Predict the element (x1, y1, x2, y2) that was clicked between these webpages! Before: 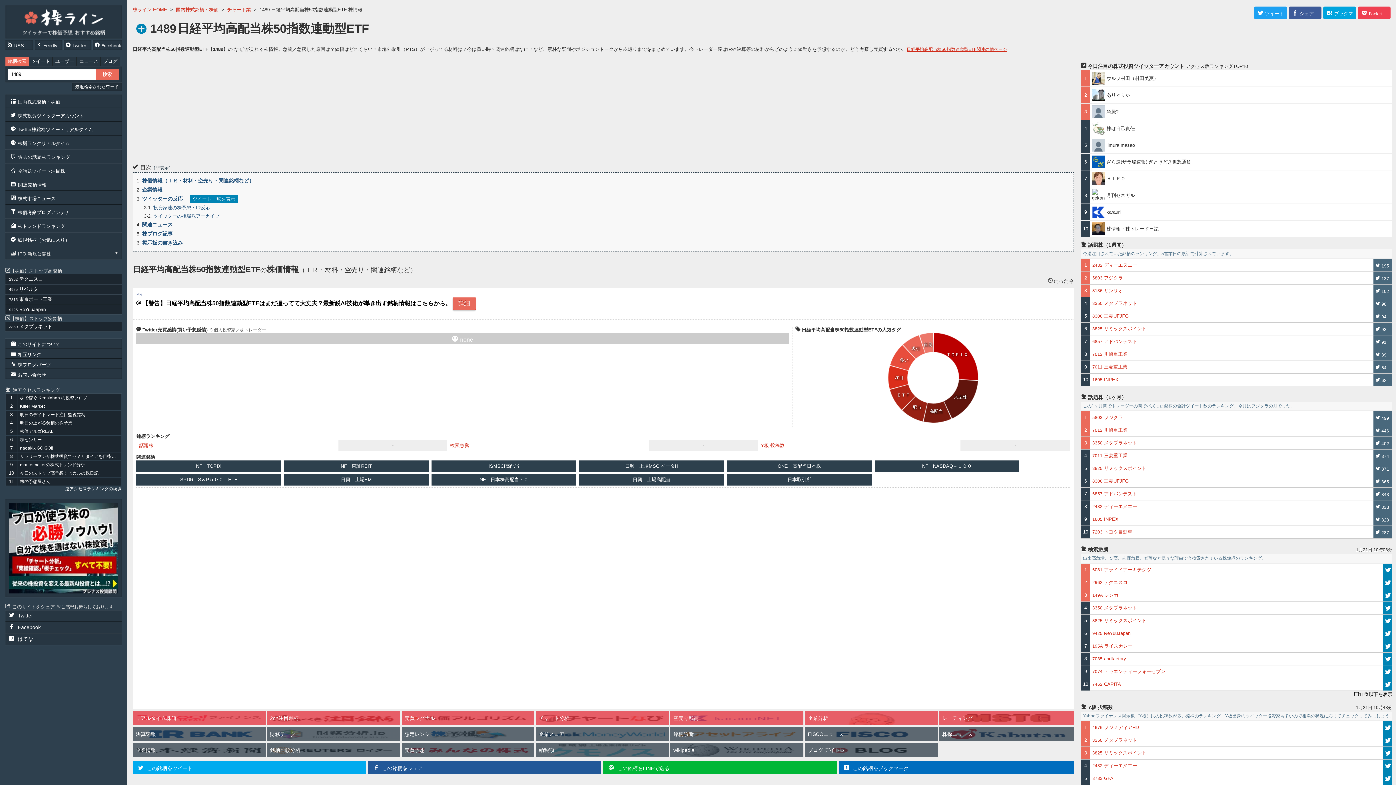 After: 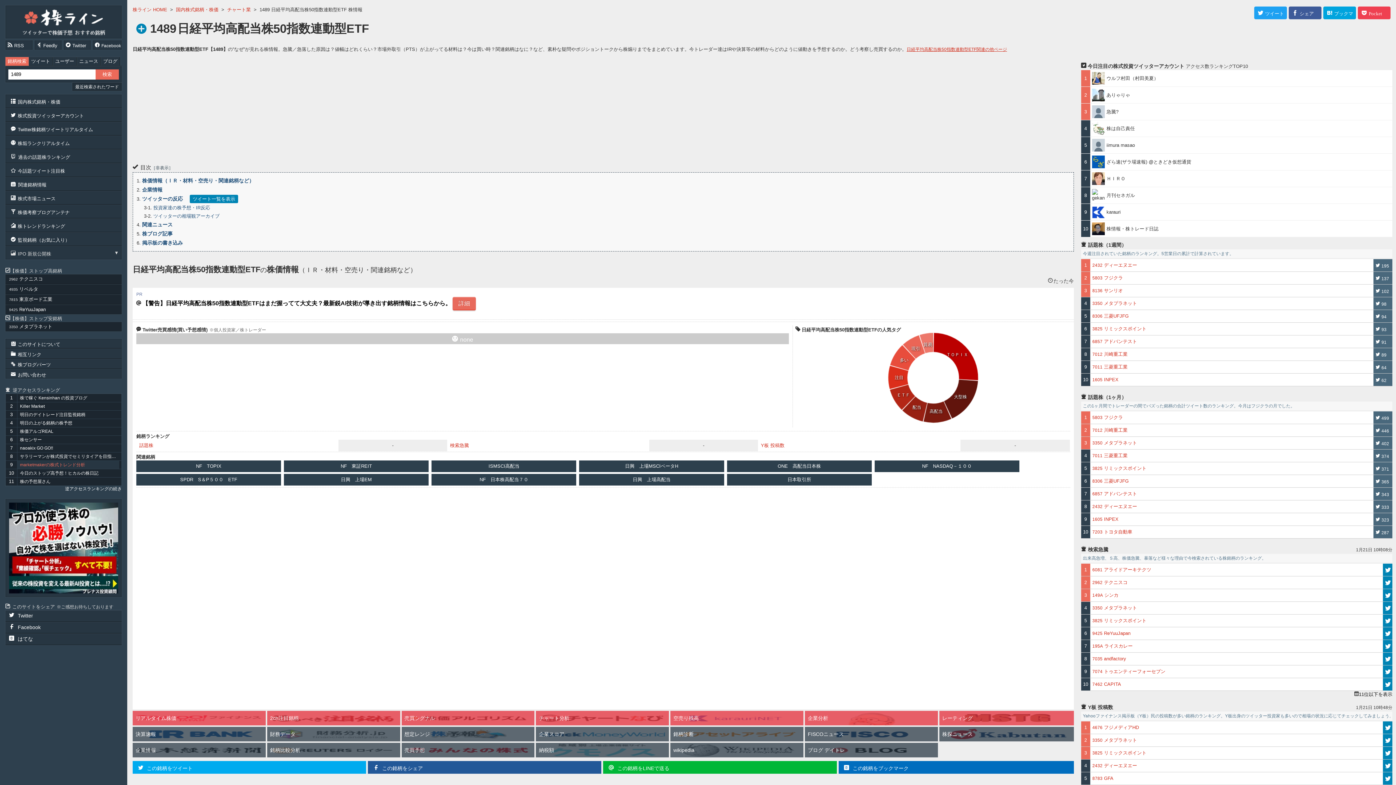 Action: bbox: (17, 461, 119, 469) label: marketmakerの株式トレンド分析